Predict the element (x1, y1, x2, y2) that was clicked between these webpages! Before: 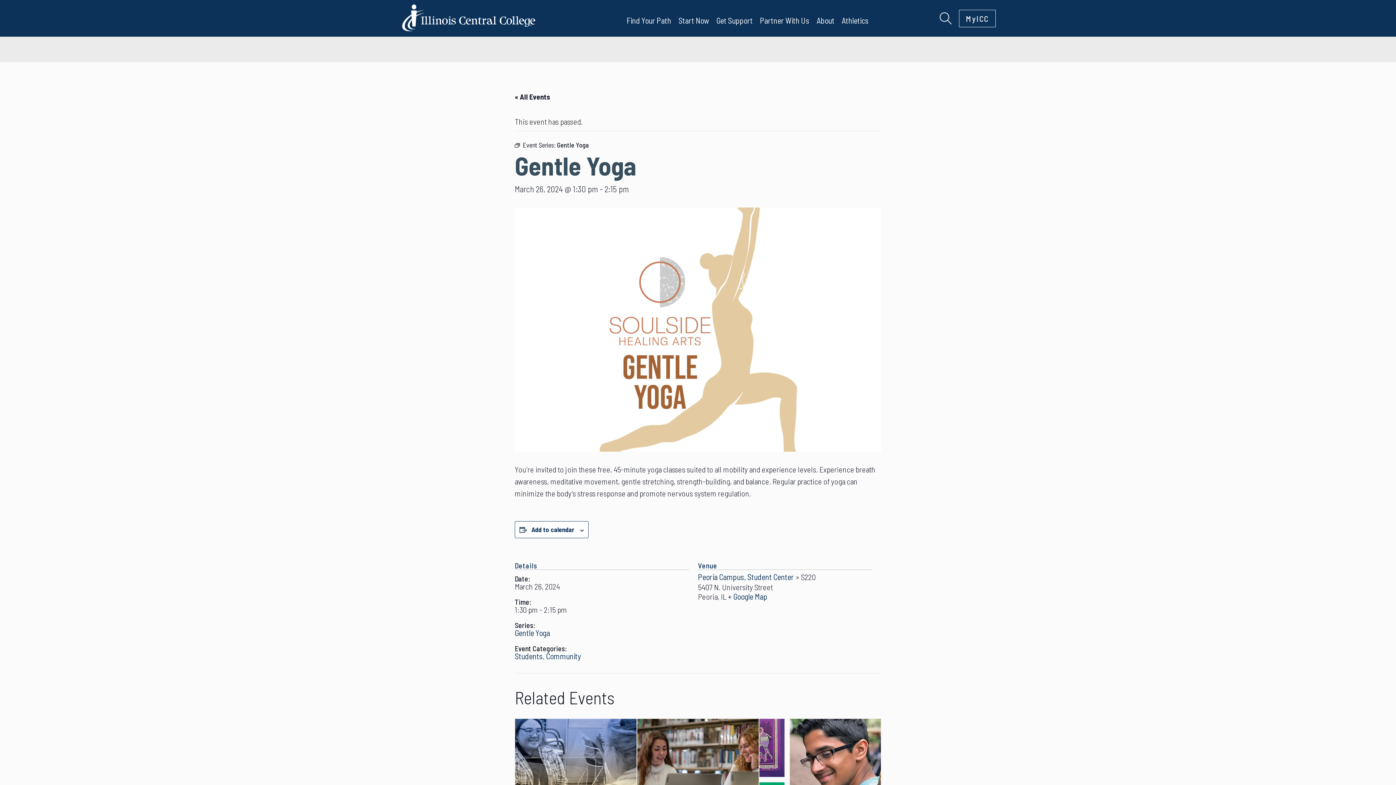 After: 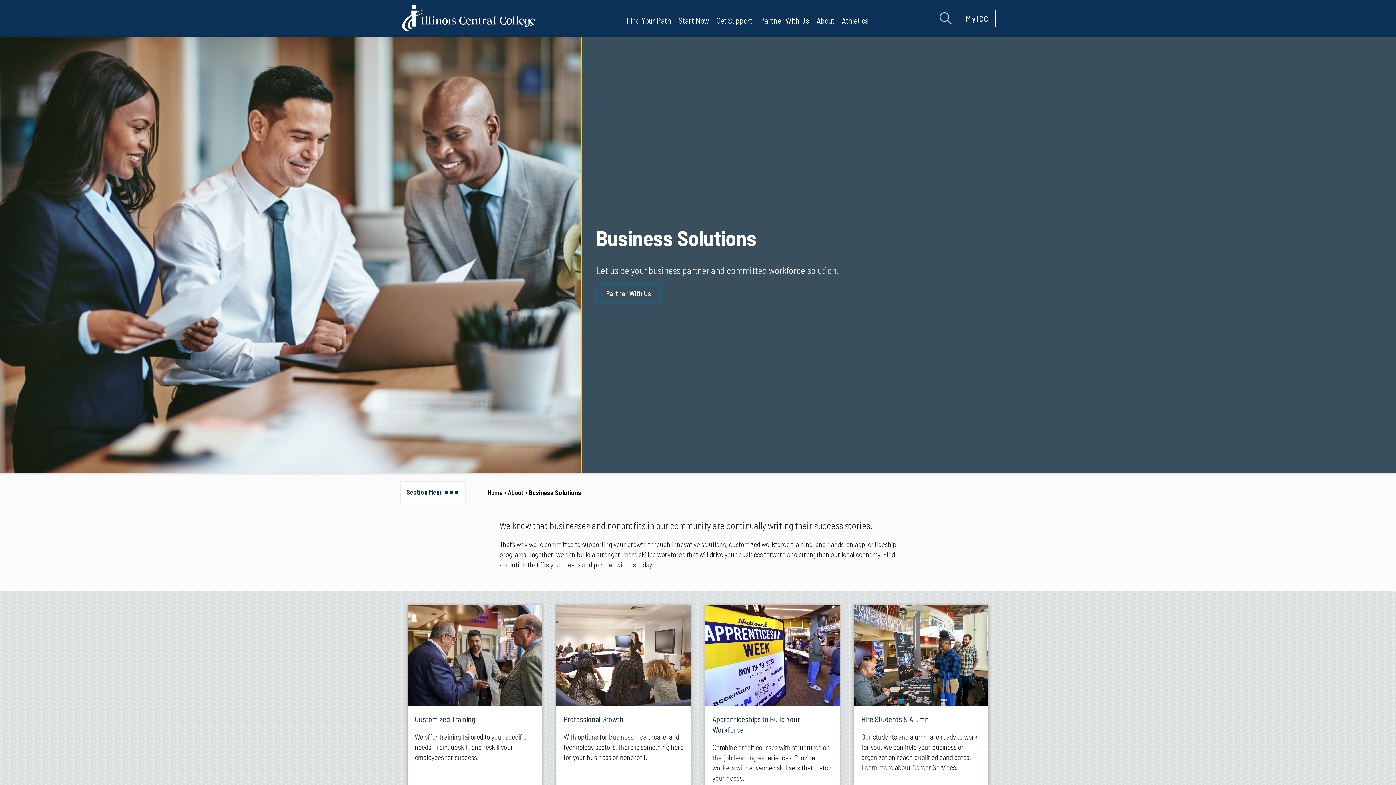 Action: label: Partner With Us bbox: (756, 15, 813, 36)